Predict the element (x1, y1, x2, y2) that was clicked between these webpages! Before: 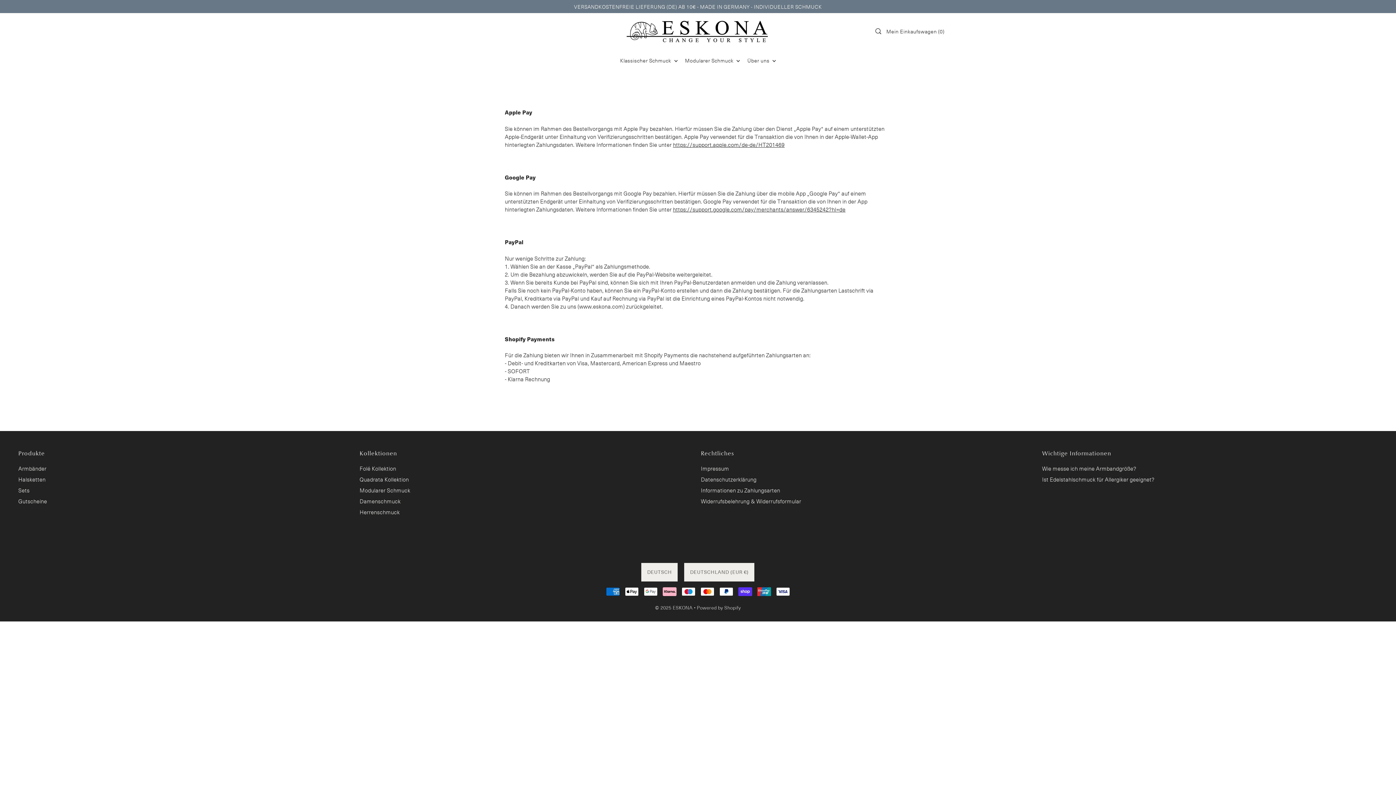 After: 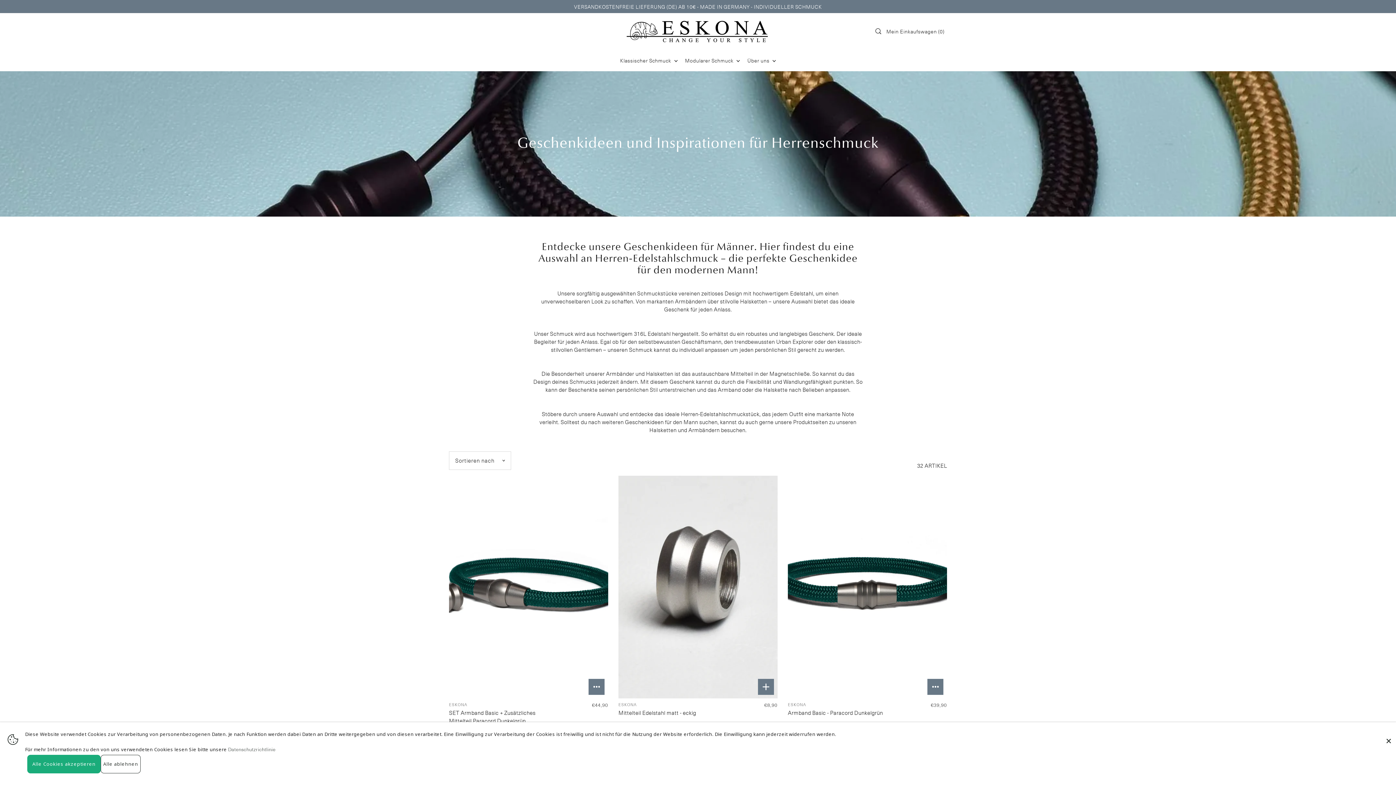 Action: bbox: (359, 508, 399, 516) label: Herrenschmuck